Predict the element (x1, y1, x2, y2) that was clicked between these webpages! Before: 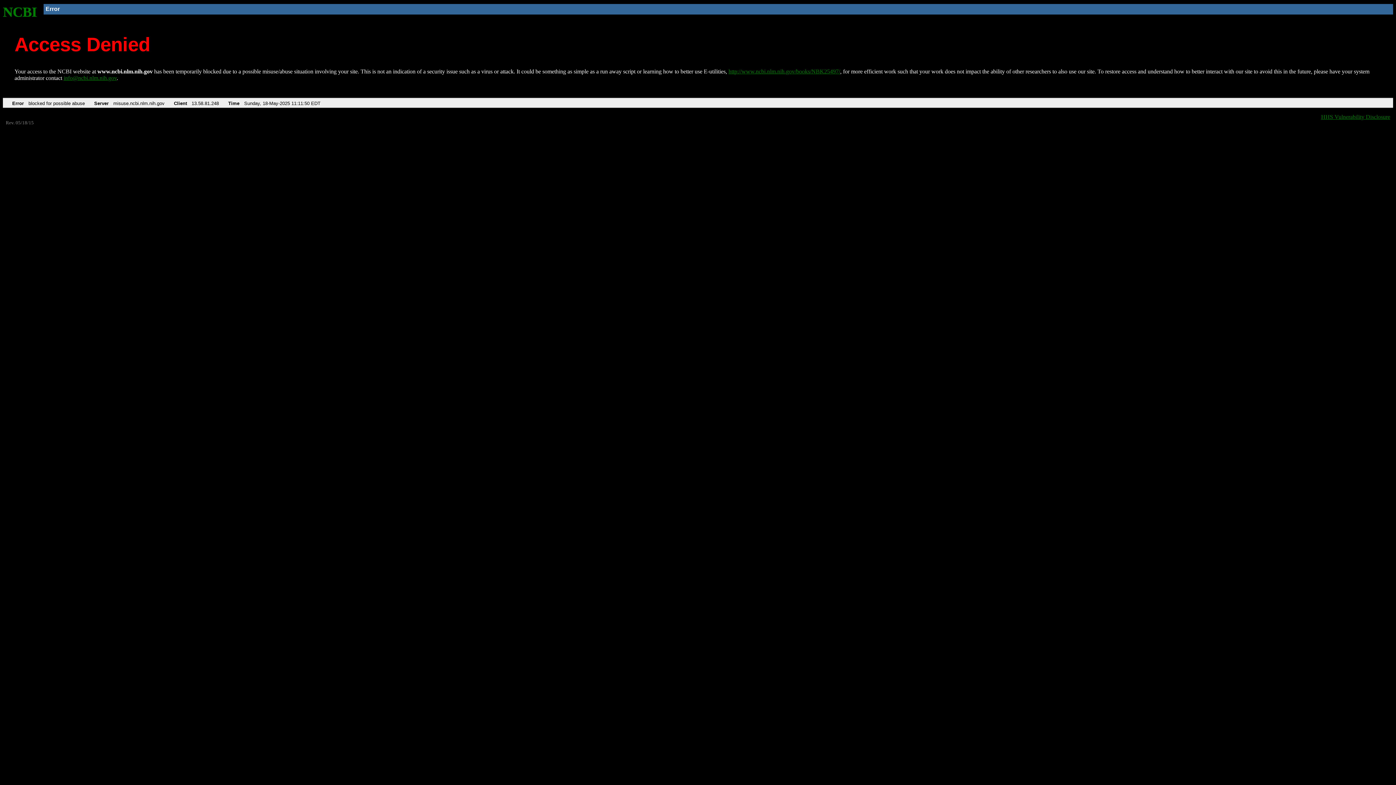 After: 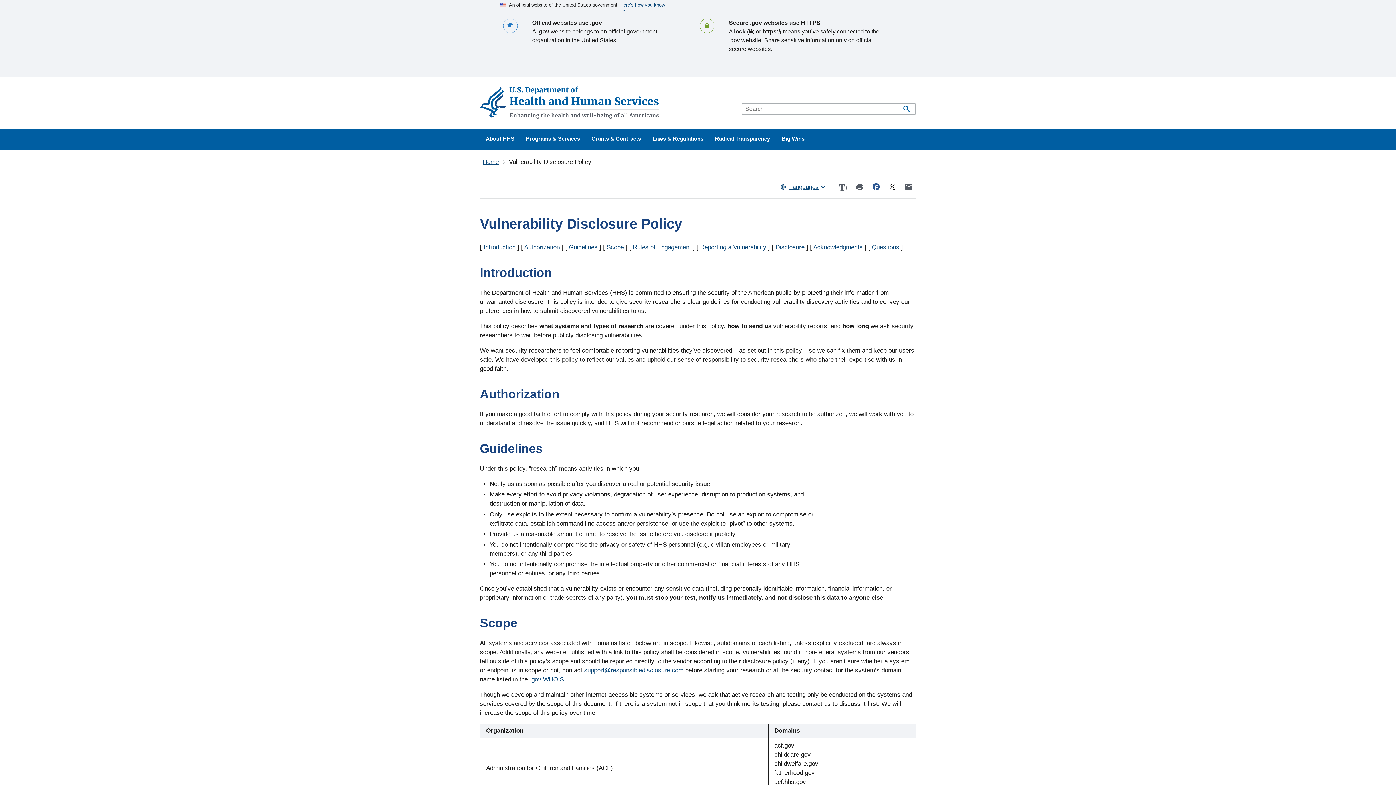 Action: label: HHS Vulnerability Disclosure bbox: (1321, 113, 1390, 119)